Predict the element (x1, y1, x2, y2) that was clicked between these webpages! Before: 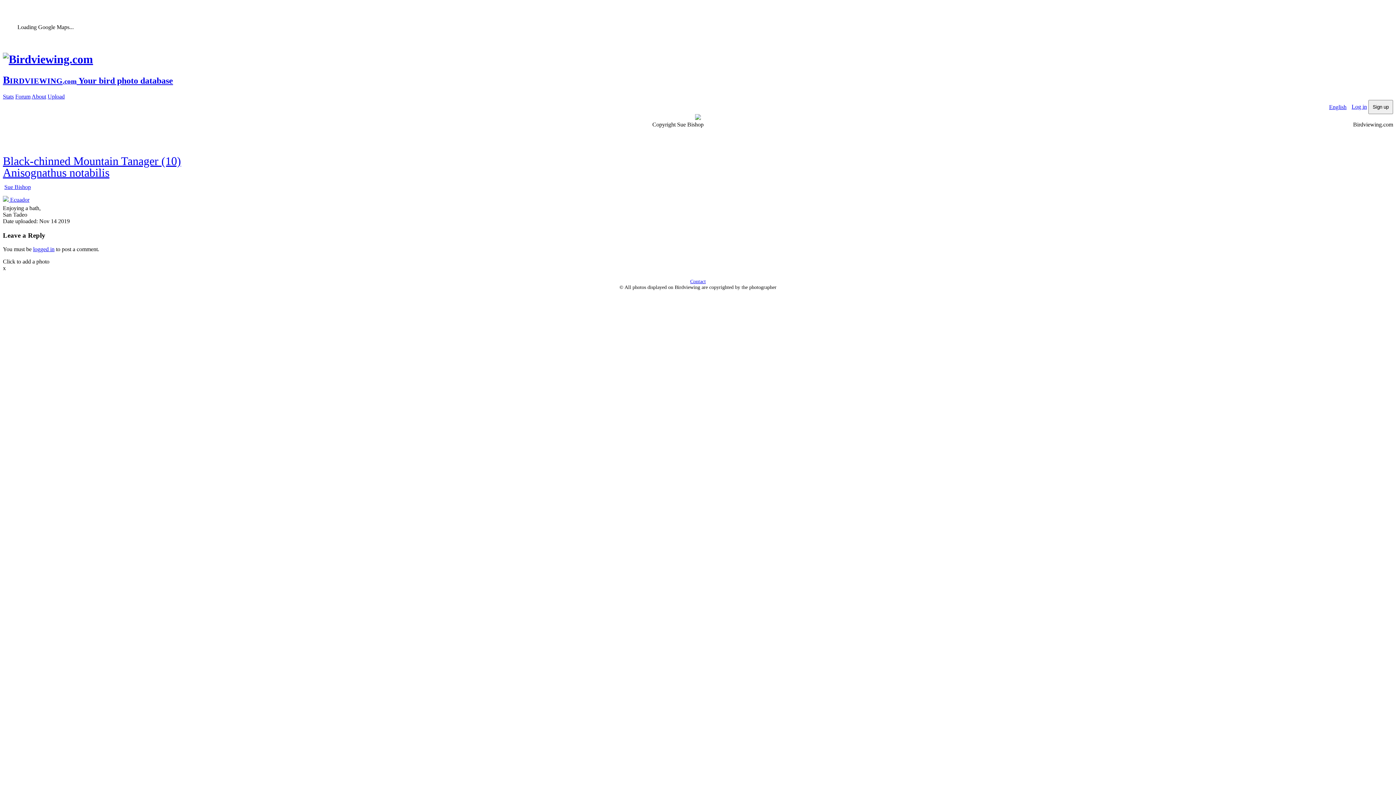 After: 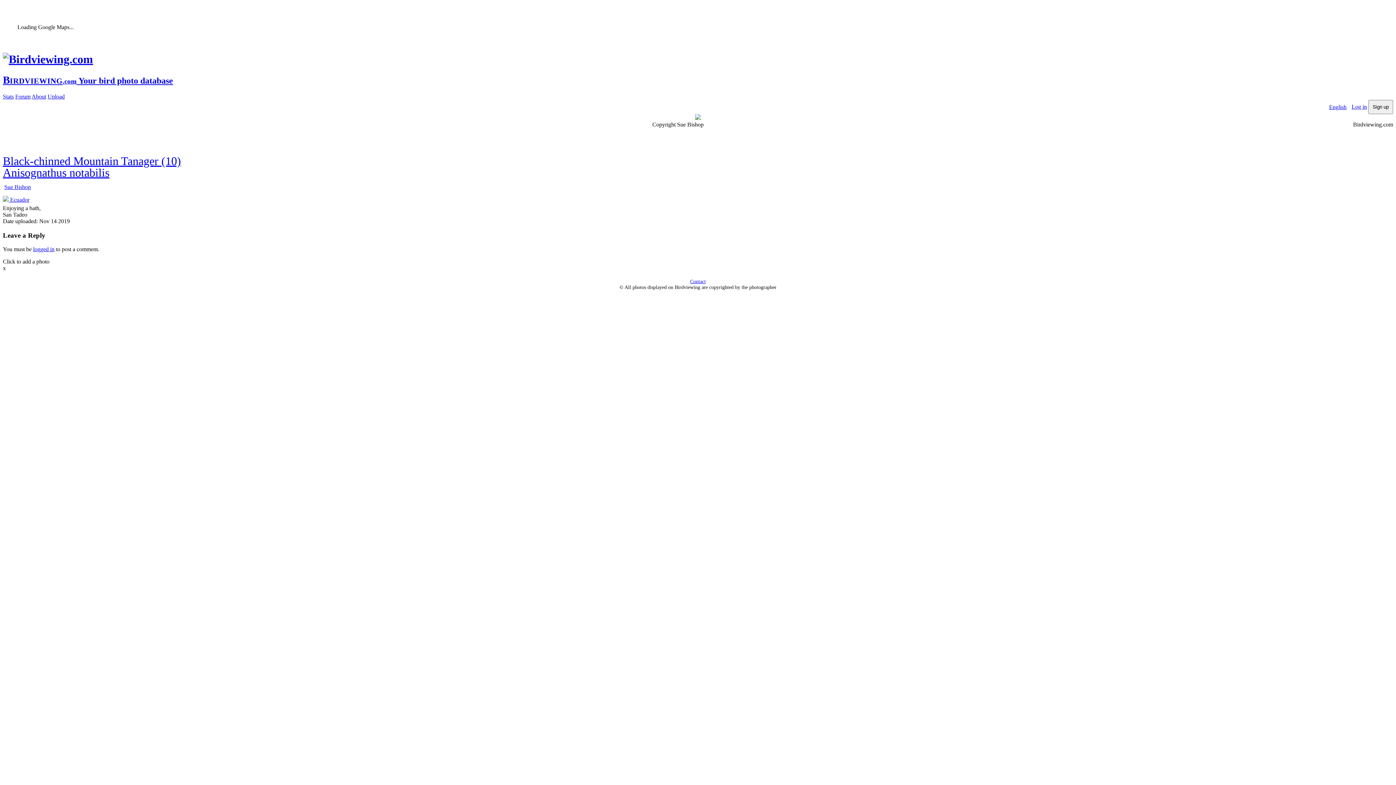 Action: bbox: (1329, 104, 1346, 110) label: English